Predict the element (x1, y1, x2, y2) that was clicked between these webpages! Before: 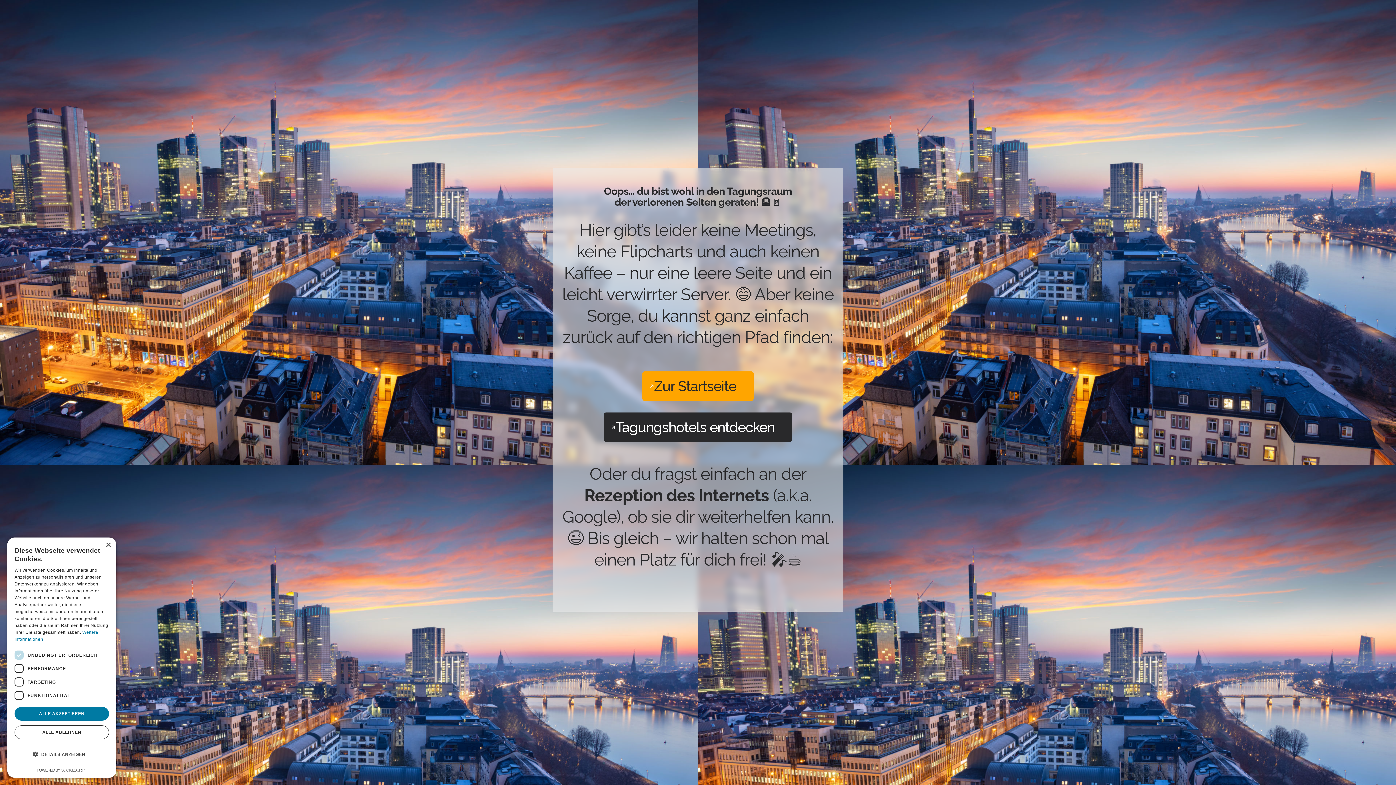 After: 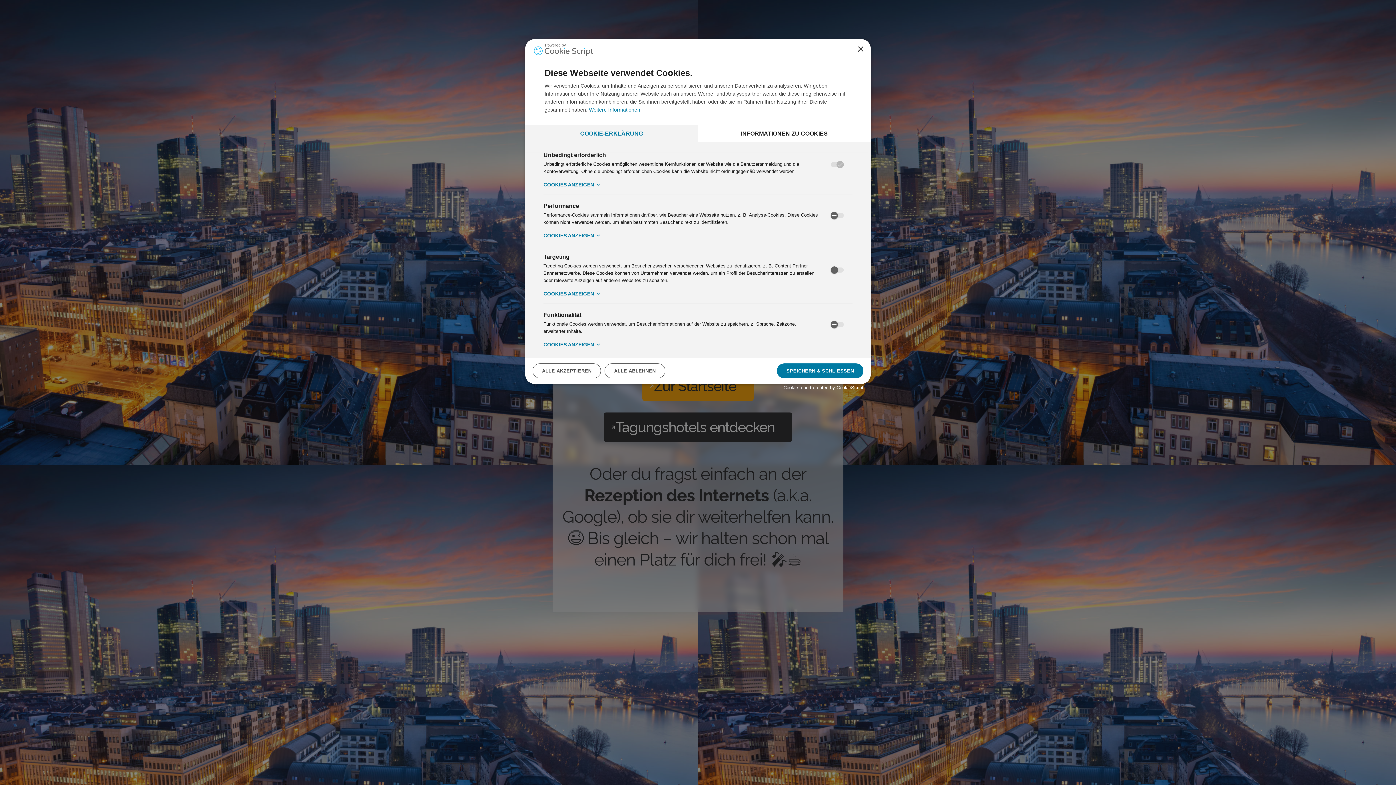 Action: bbox: (14, 744, 109, 765) label:  DETAILS ANZEIGEN